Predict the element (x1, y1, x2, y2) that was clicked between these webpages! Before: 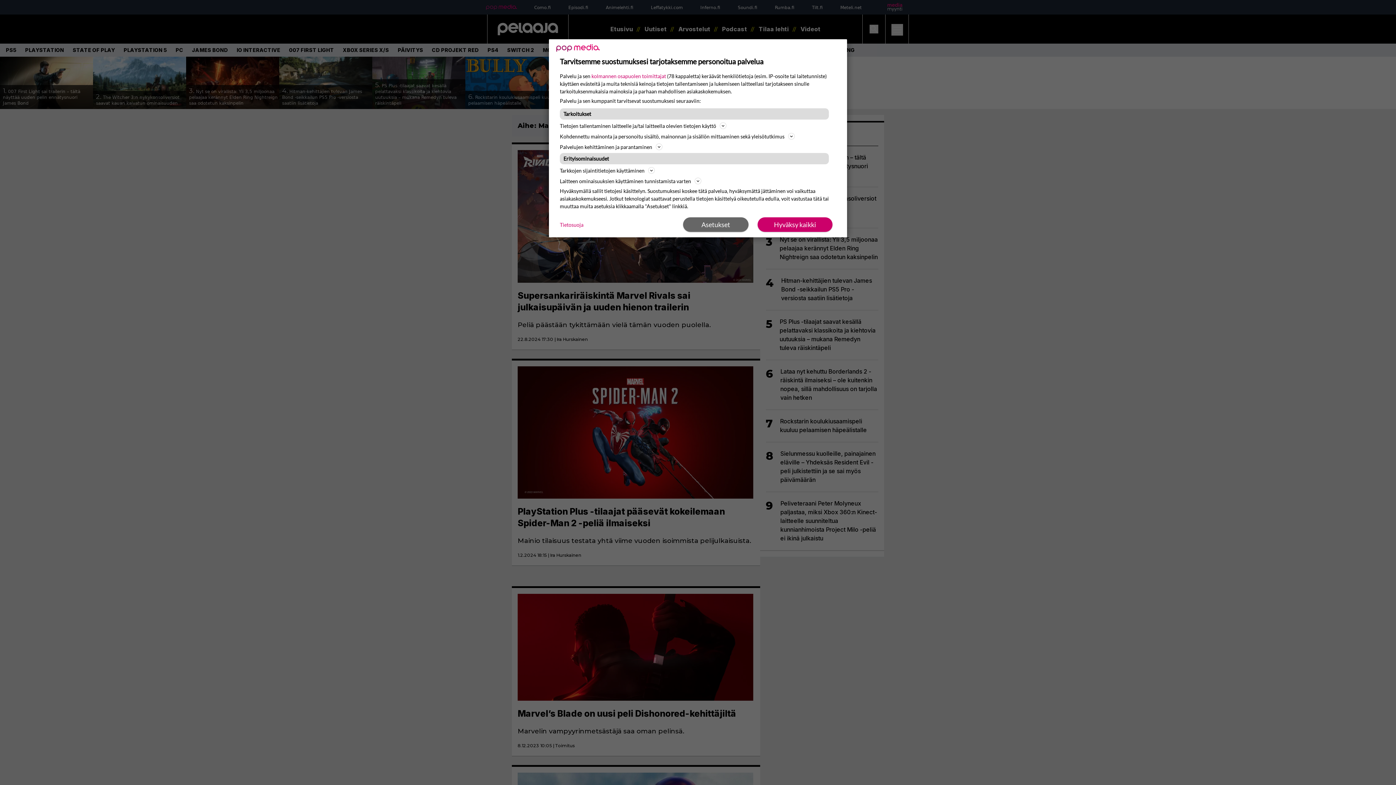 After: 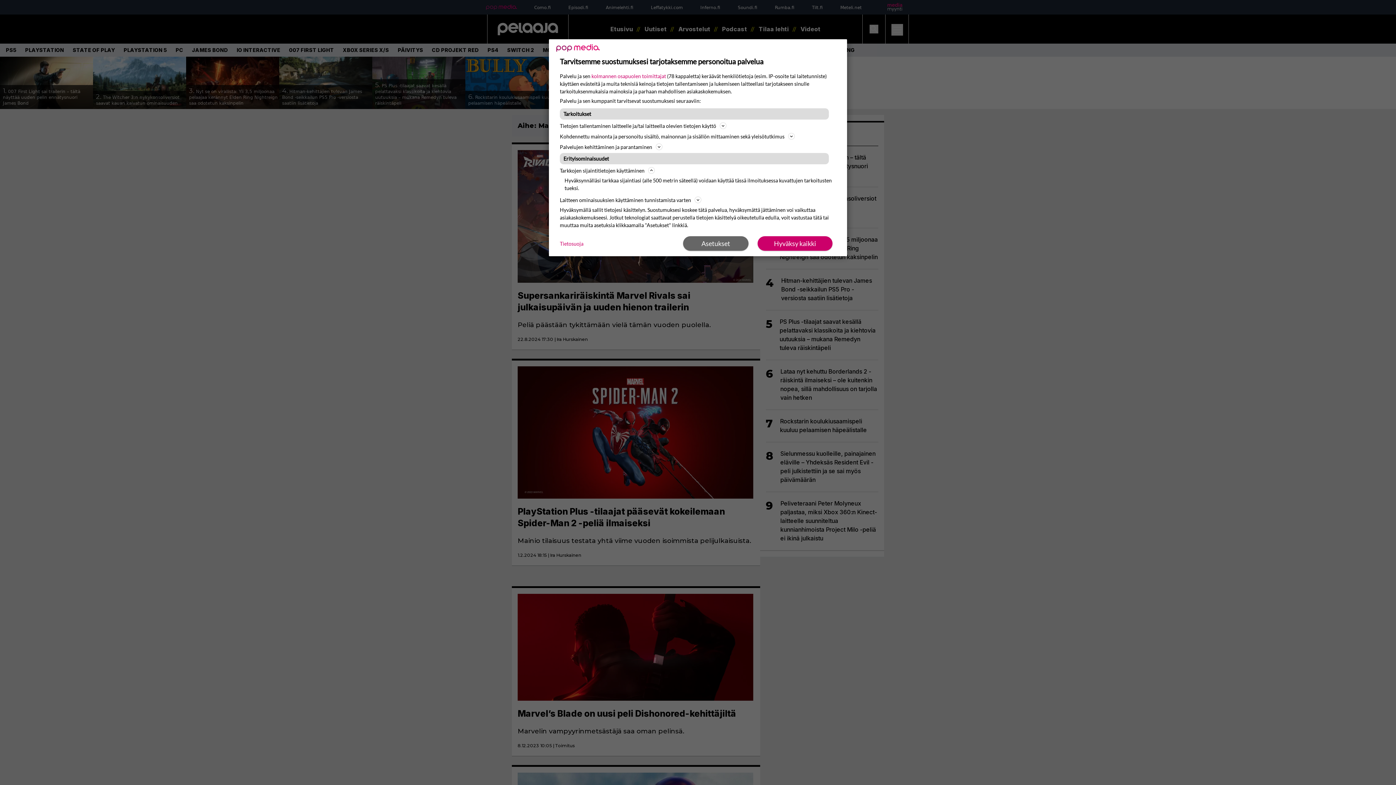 Action: label: Tarkkojen sijaintitietojen käyttäminen bbox: (560, 166, 836, 174)